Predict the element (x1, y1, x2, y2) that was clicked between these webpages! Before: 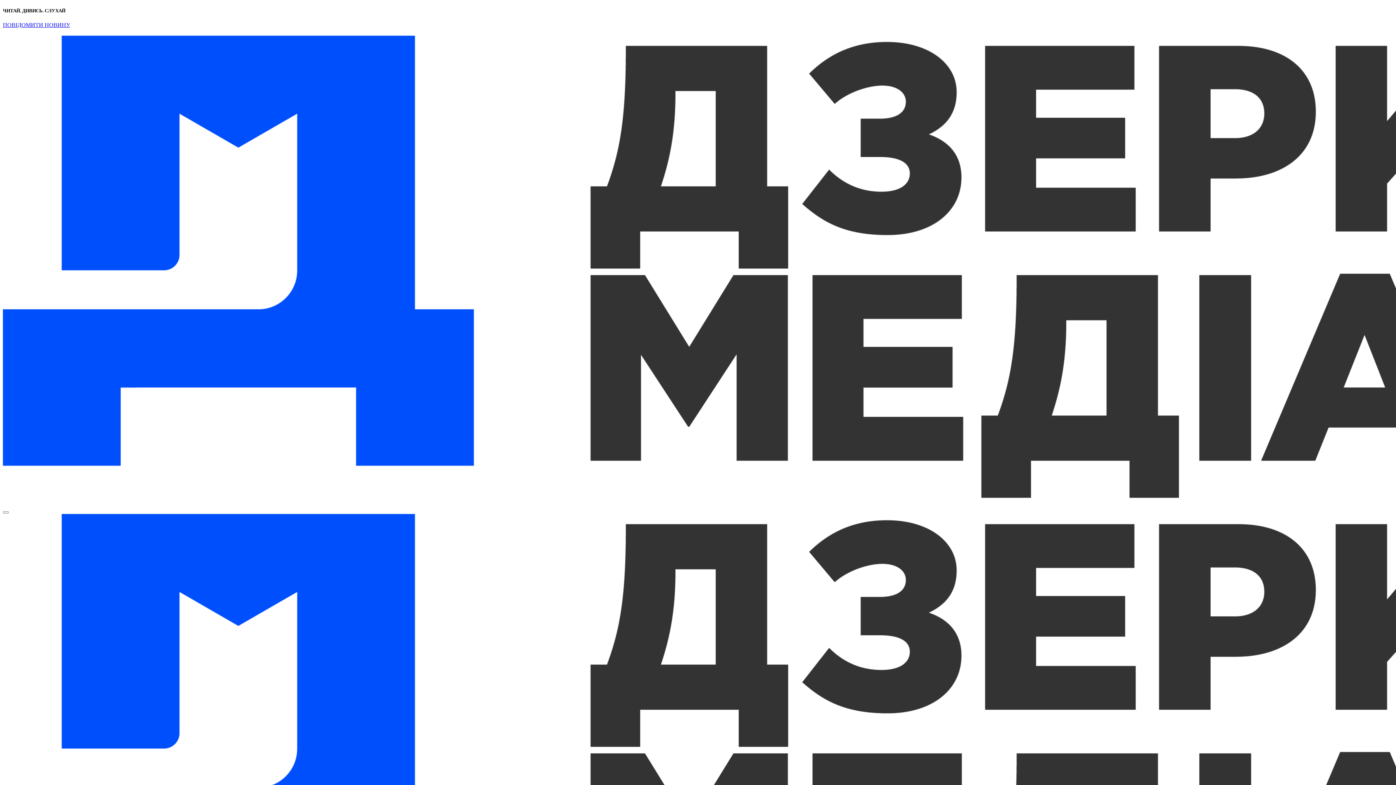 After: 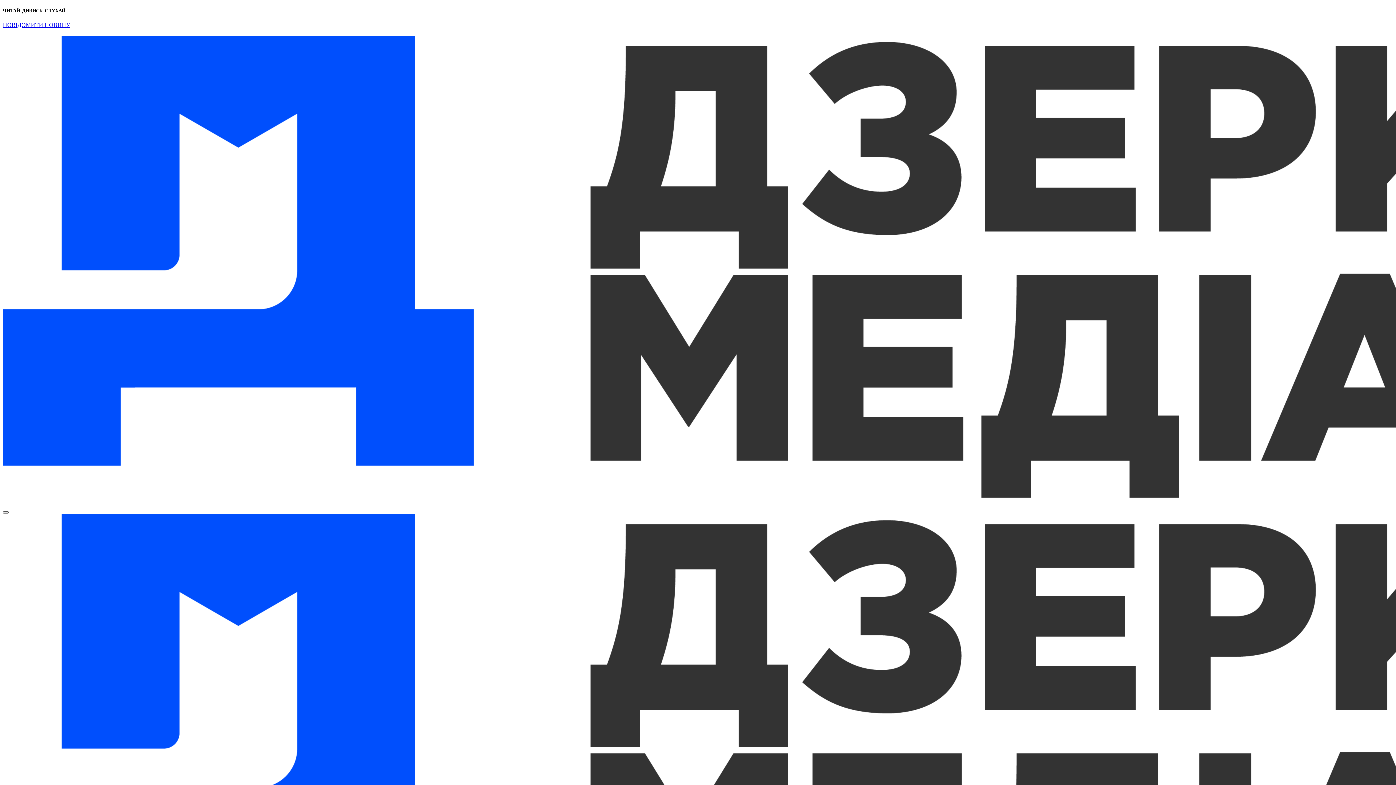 Action: bbox: (2, 511, 8, 513)